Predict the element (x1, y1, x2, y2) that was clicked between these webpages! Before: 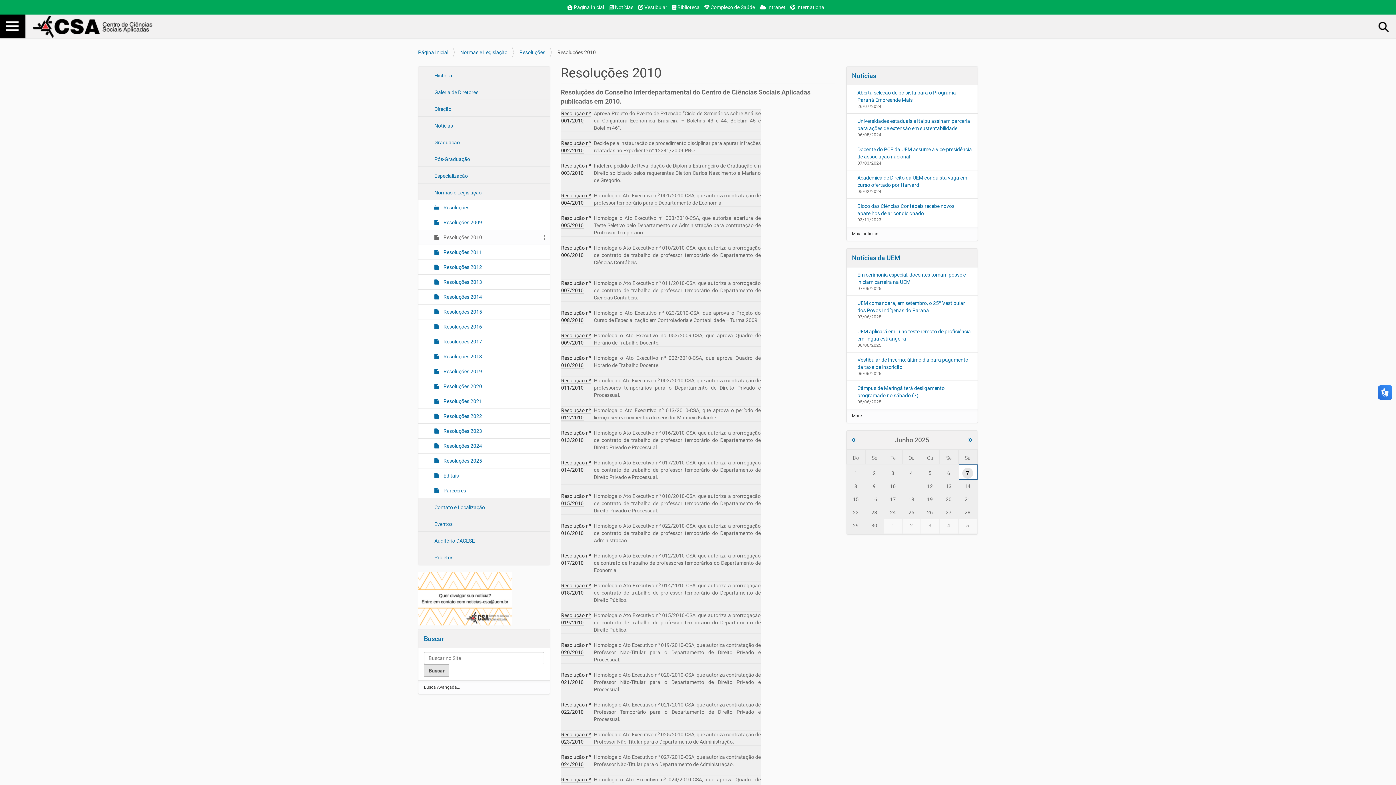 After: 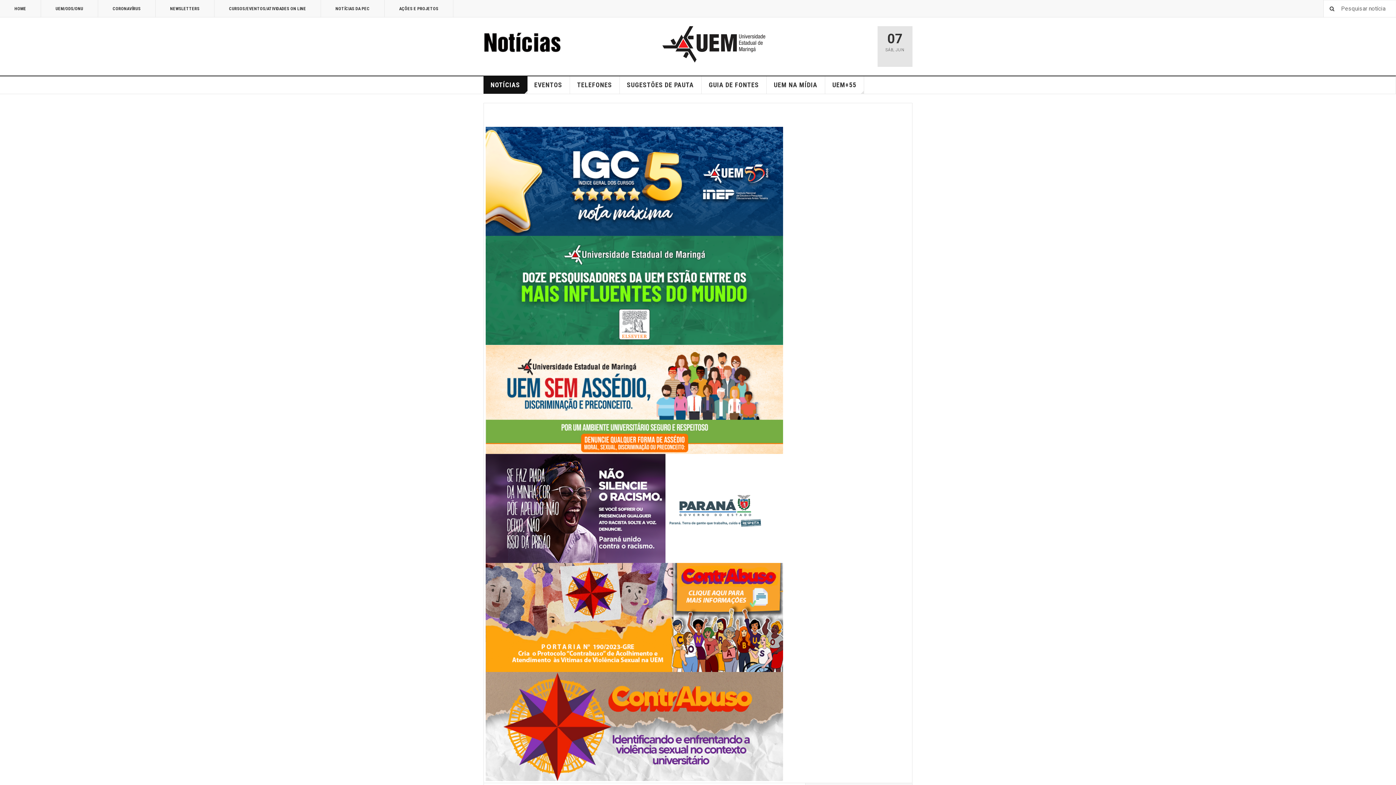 Action: bbox: (608, 4, 637, 10) label:  Notícias